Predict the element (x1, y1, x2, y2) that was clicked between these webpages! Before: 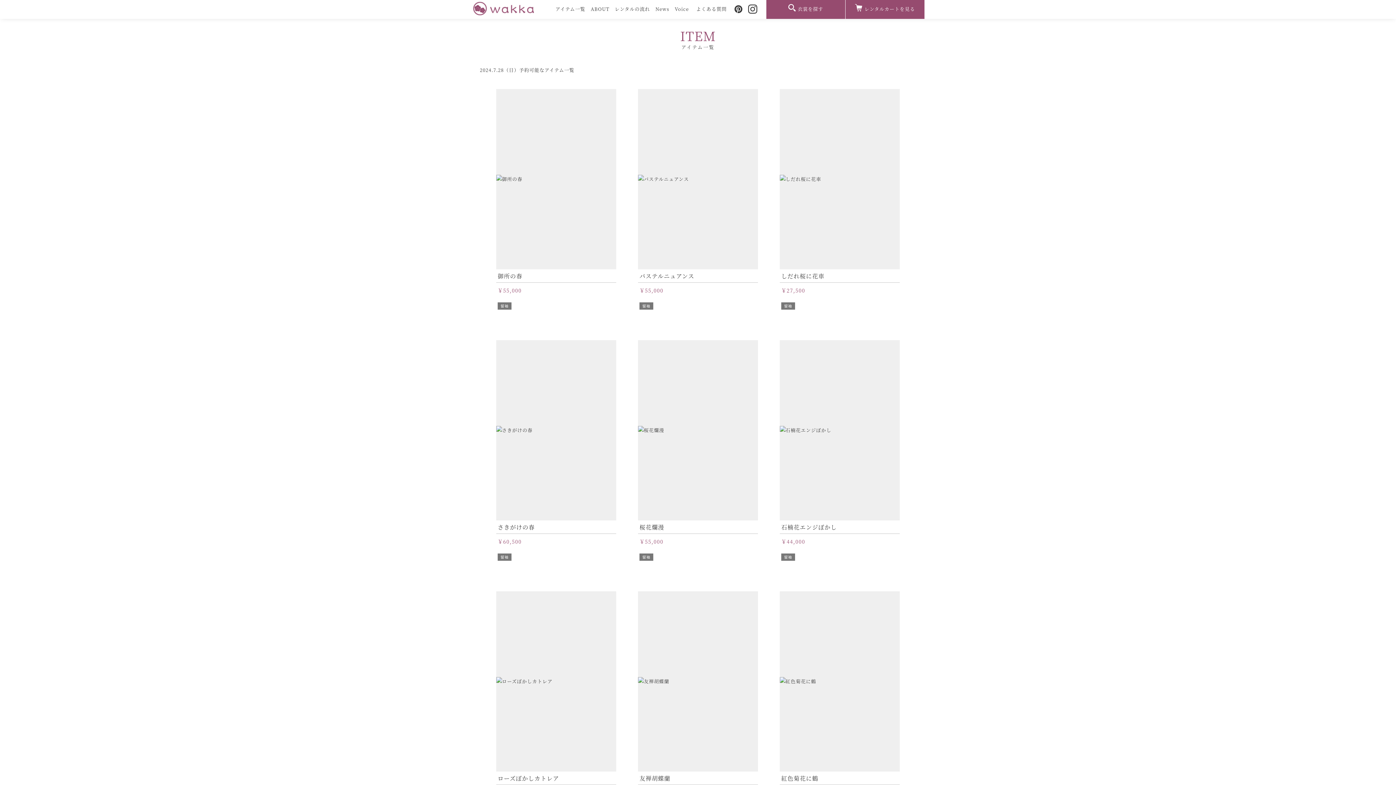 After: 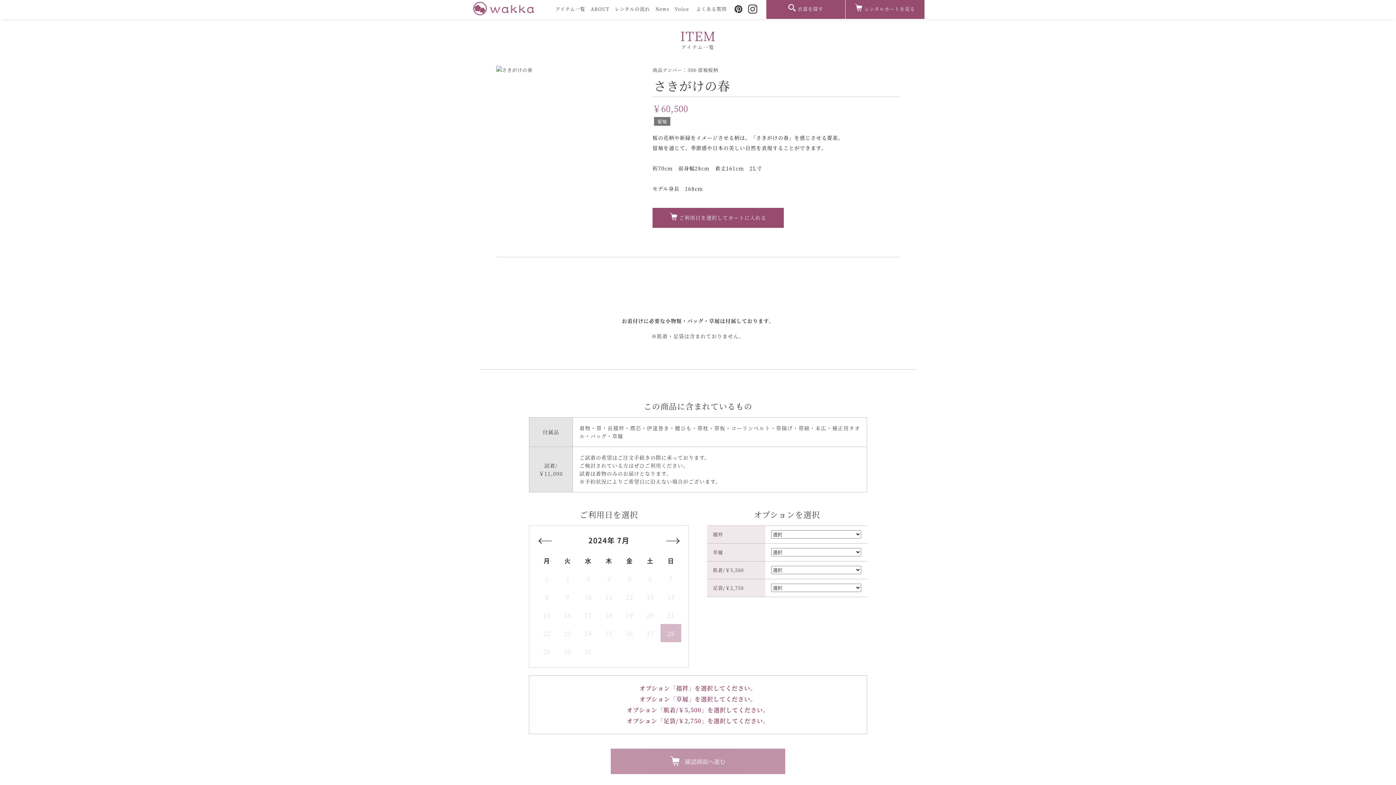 Action: bbox: (496, 340, 616, 562) label: さきがけの春

￥60,500

留袖